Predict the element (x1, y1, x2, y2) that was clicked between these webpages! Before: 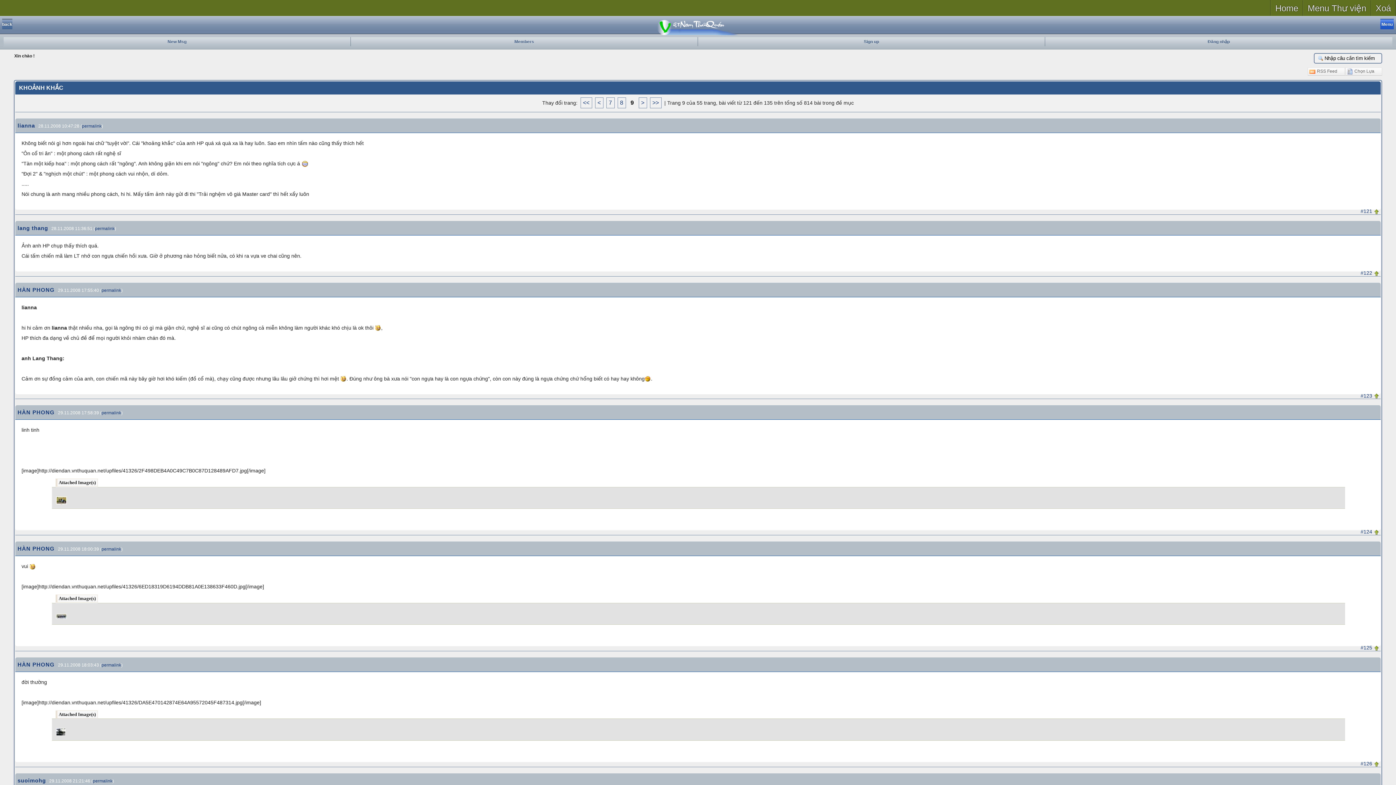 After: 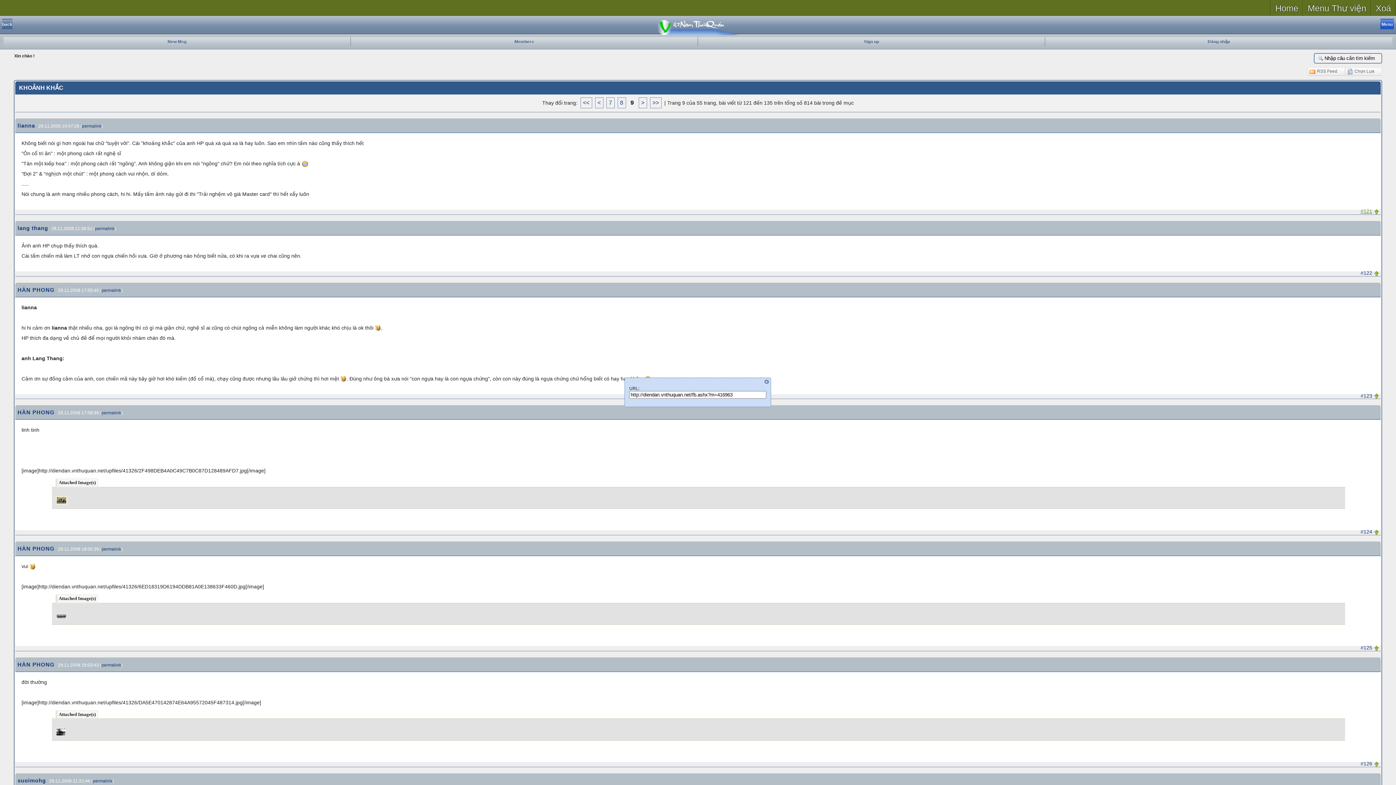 Action: label: #121 bbox: (1360, 208, 1372, 214)